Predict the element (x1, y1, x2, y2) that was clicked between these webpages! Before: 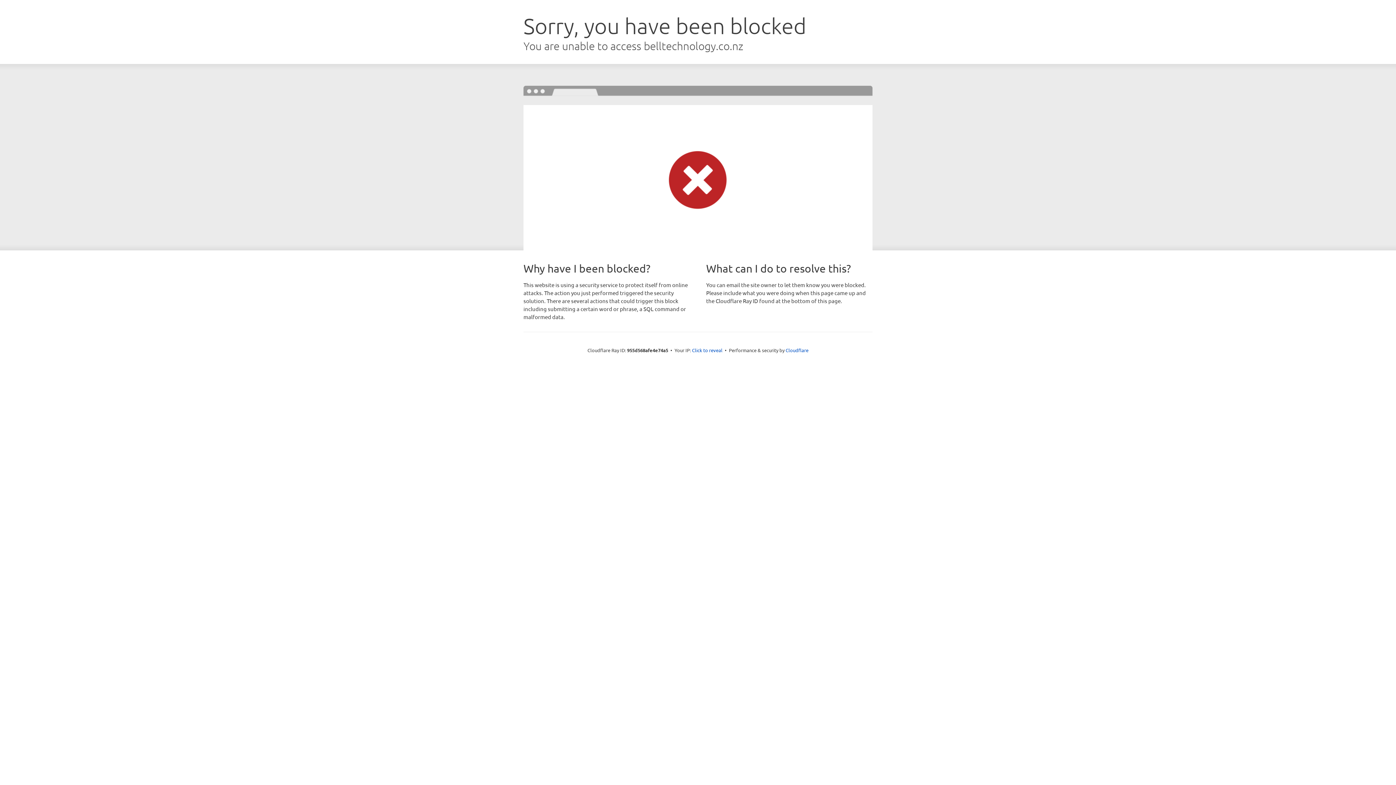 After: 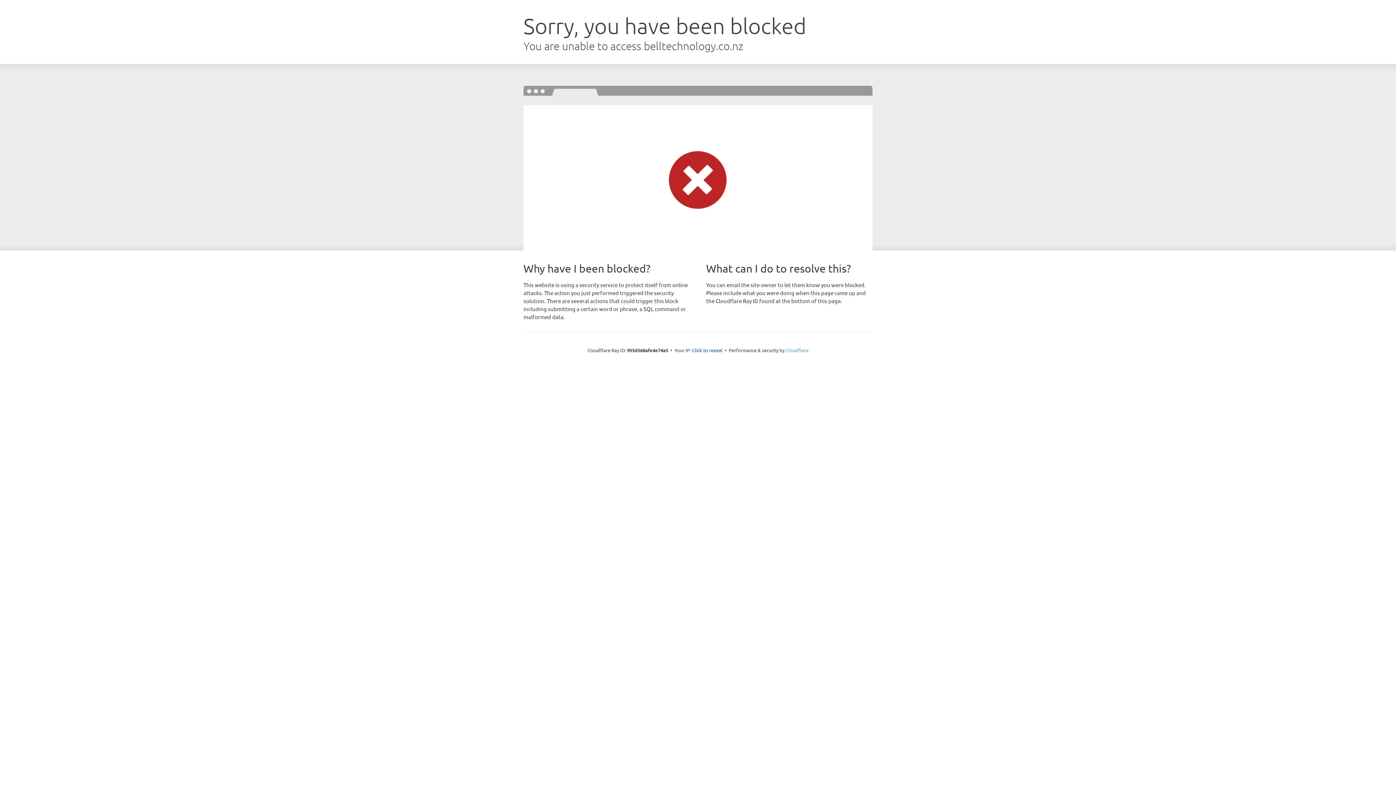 Action: label: Cloudflare bbox: (785, 347, 808, 353)